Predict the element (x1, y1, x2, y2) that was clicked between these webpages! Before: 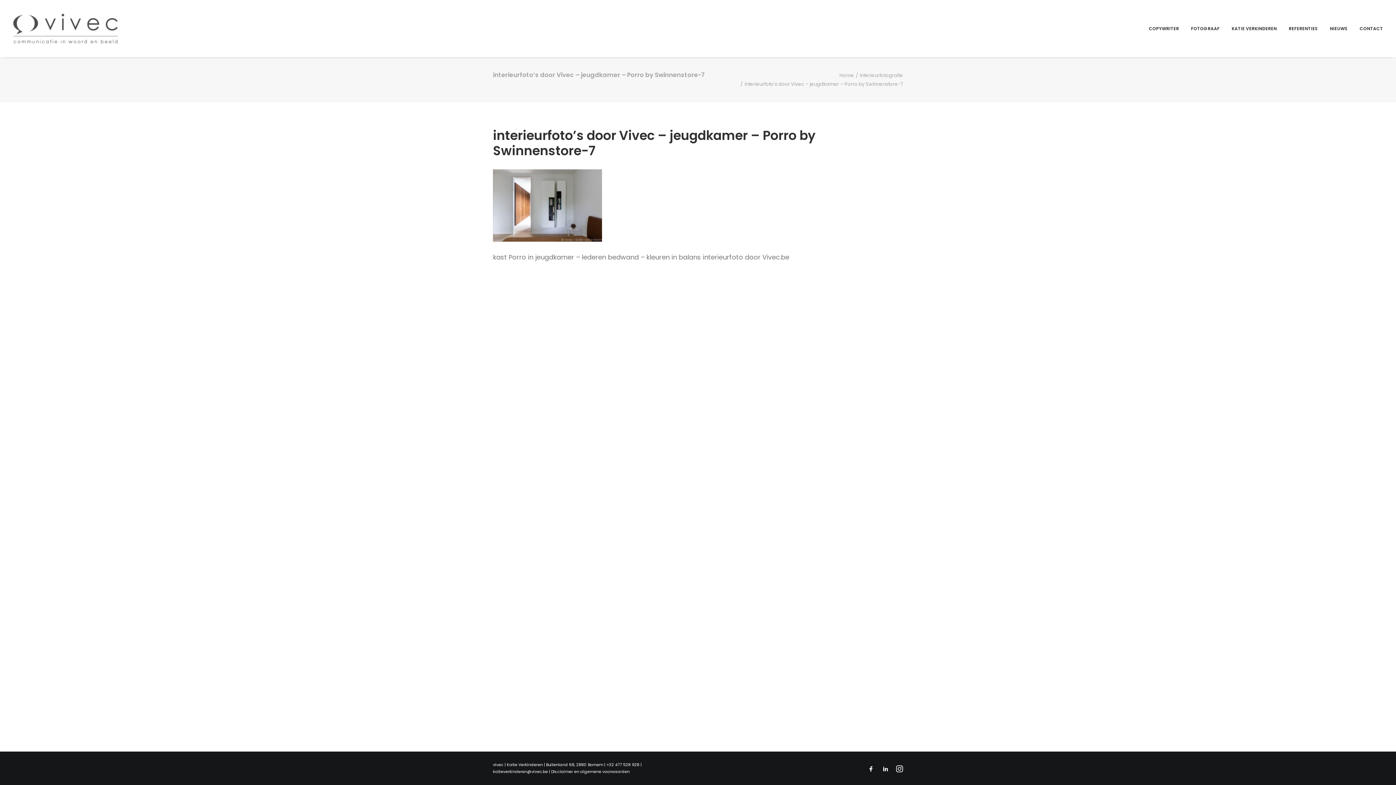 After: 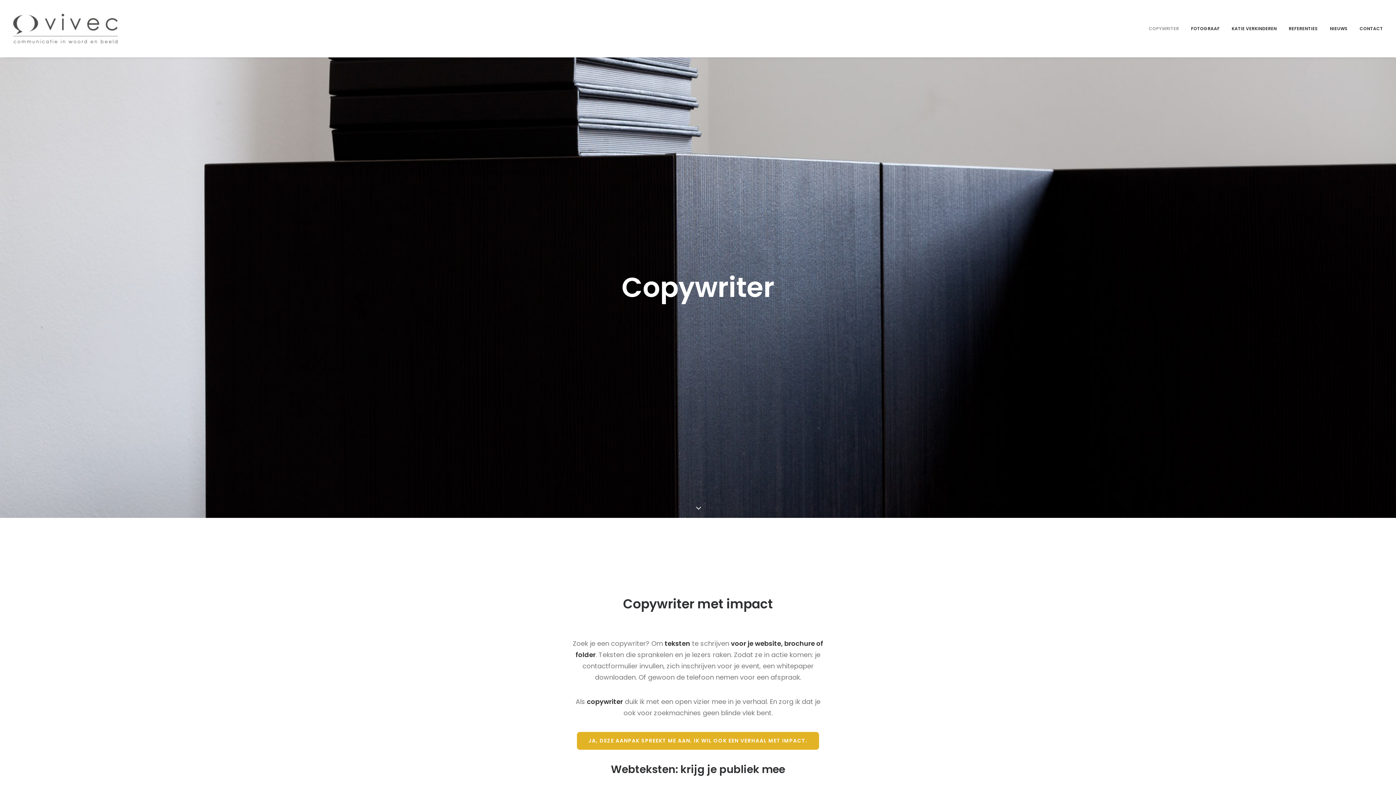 Action: label: COPYWRITER bbox: (1149, 0, 1184, 57)